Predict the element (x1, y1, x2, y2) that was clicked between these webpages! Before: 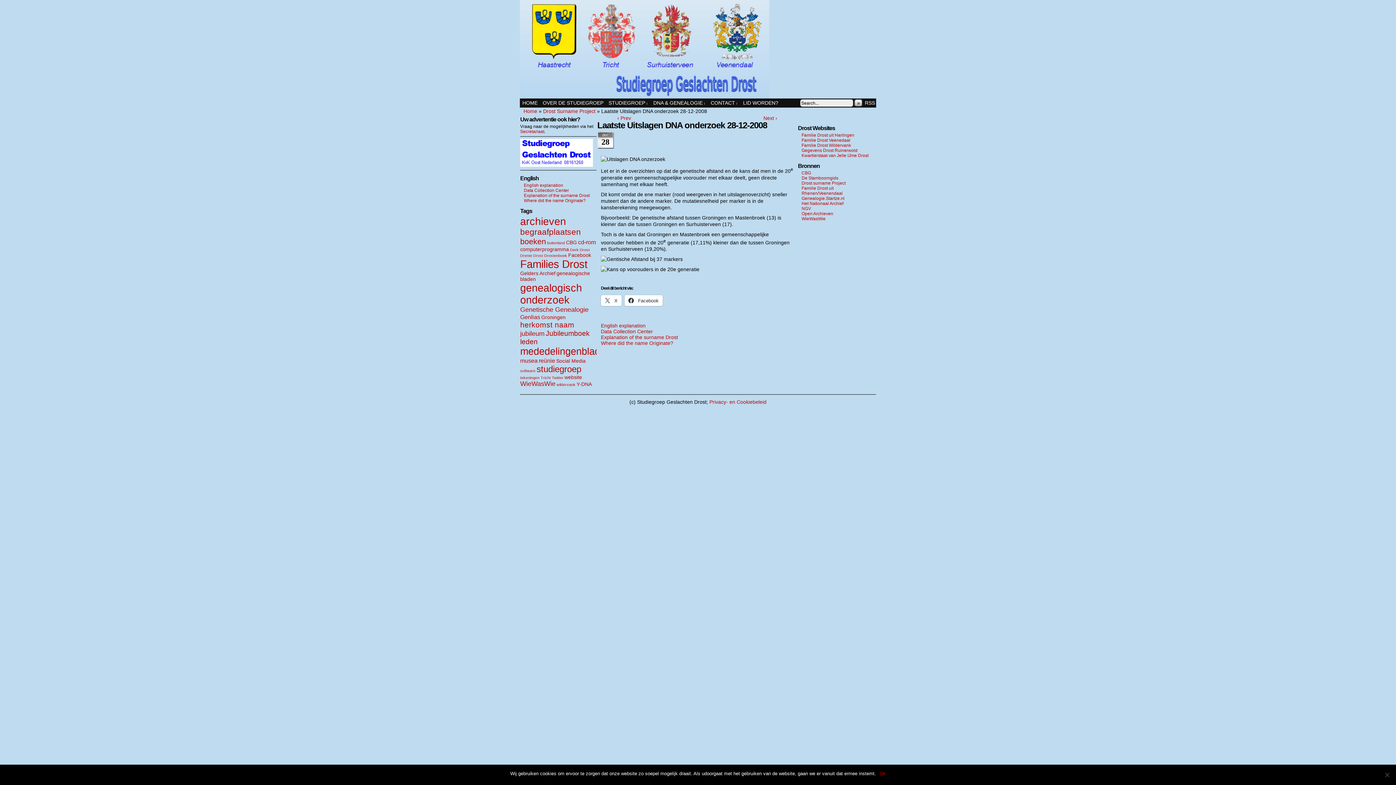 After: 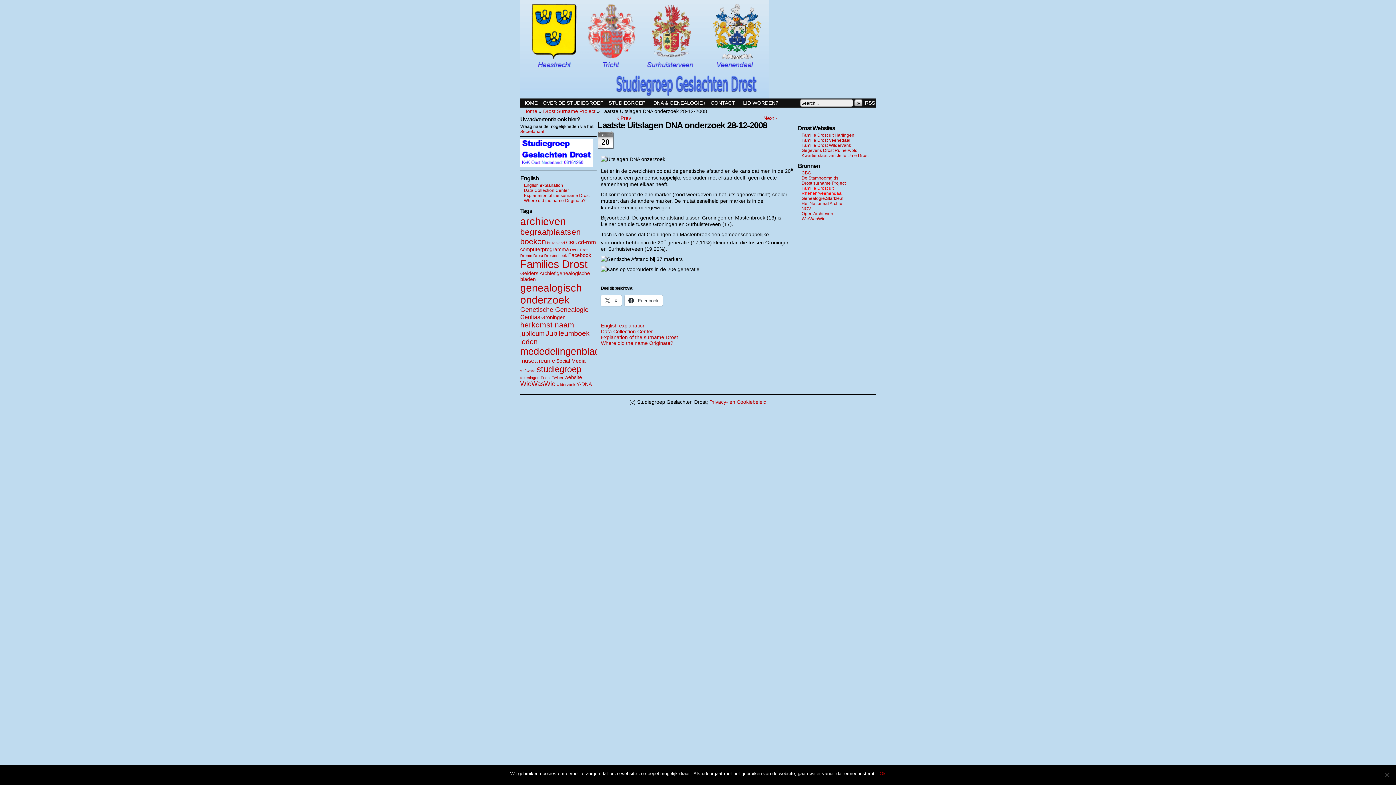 Action: bbox: (801, 185, 842, 196) label: Familie Drost uit Rhenen/Veenendaal